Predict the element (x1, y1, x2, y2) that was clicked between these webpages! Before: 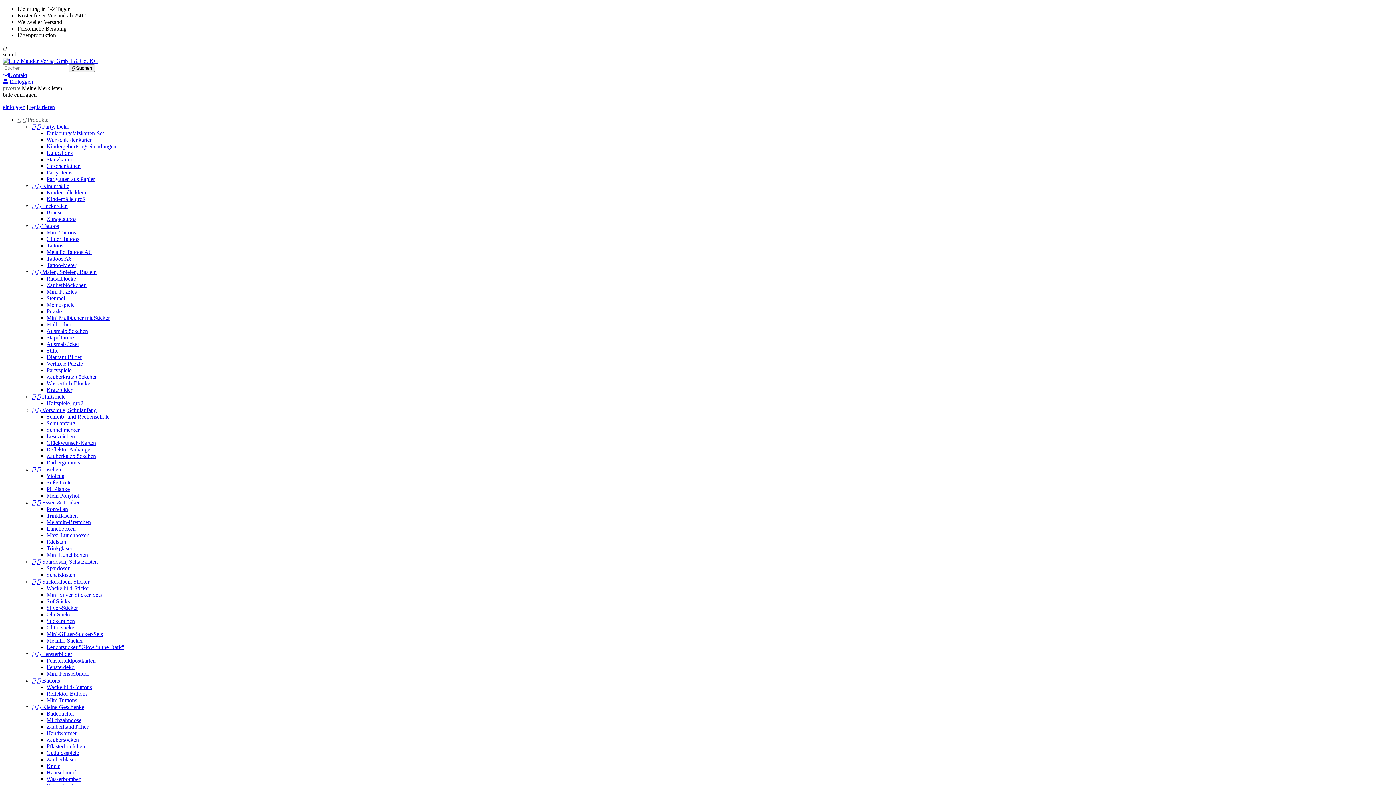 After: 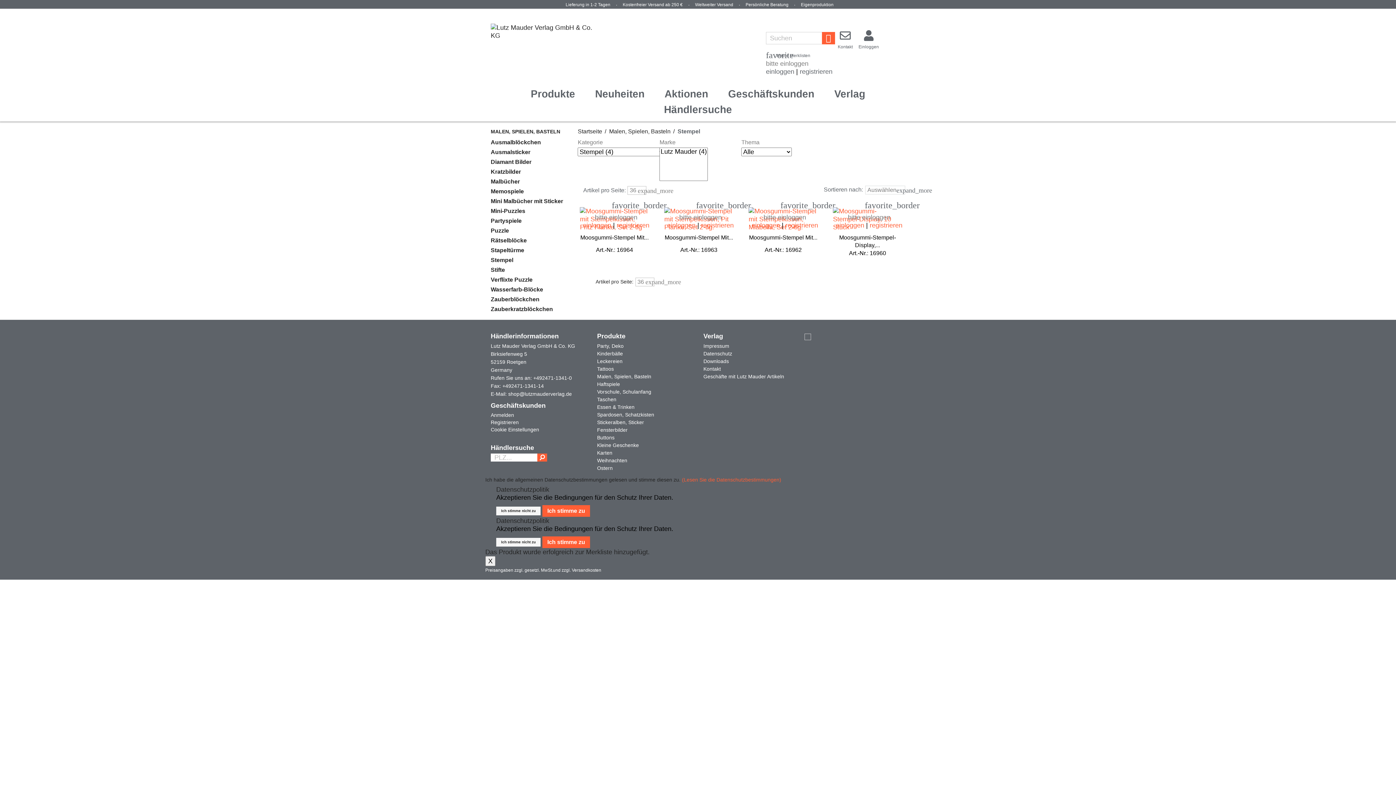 Action: bbox: (46, 295, 65, 301) label: Stempel